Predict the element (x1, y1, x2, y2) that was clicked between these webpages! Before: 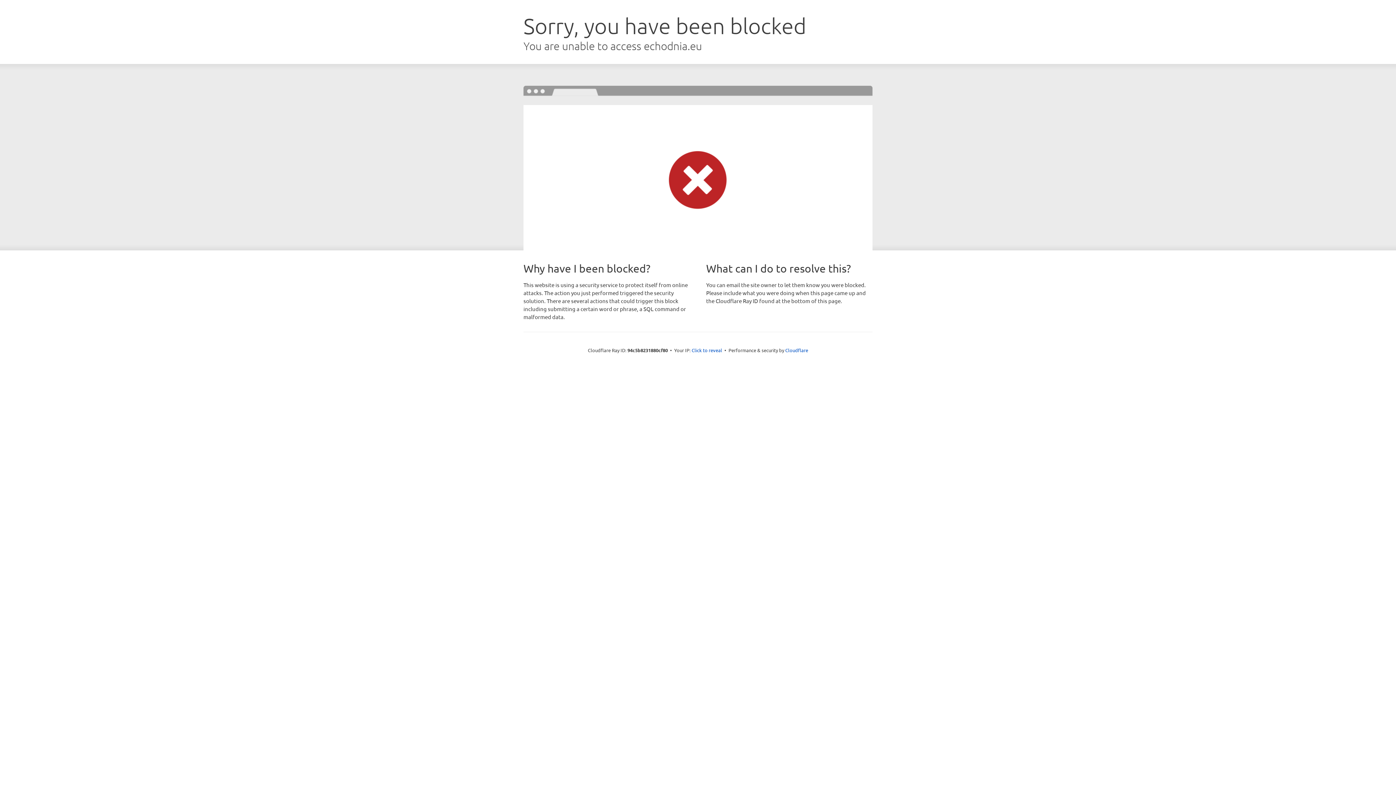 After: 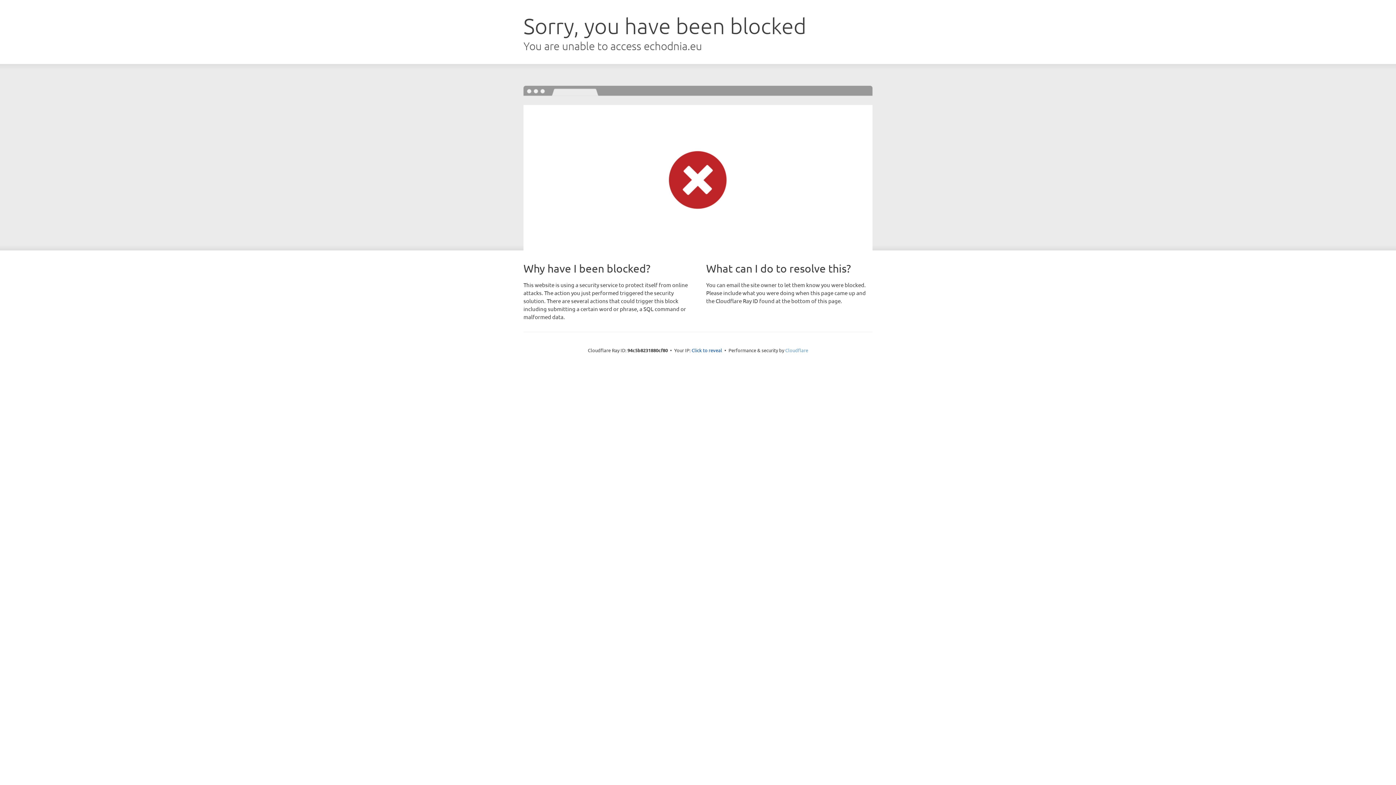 Action: bbox: (785, 347, 808, 353) label: Cloudflare